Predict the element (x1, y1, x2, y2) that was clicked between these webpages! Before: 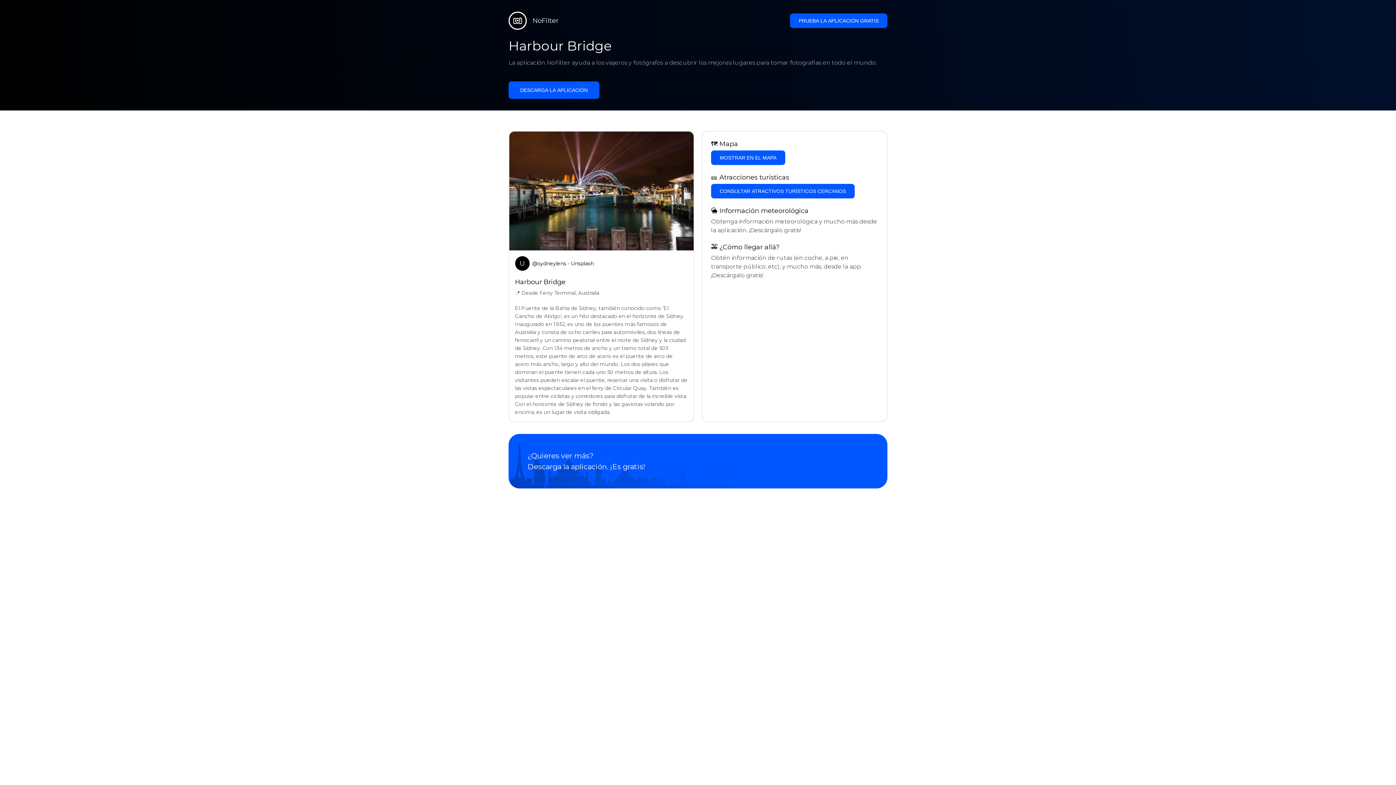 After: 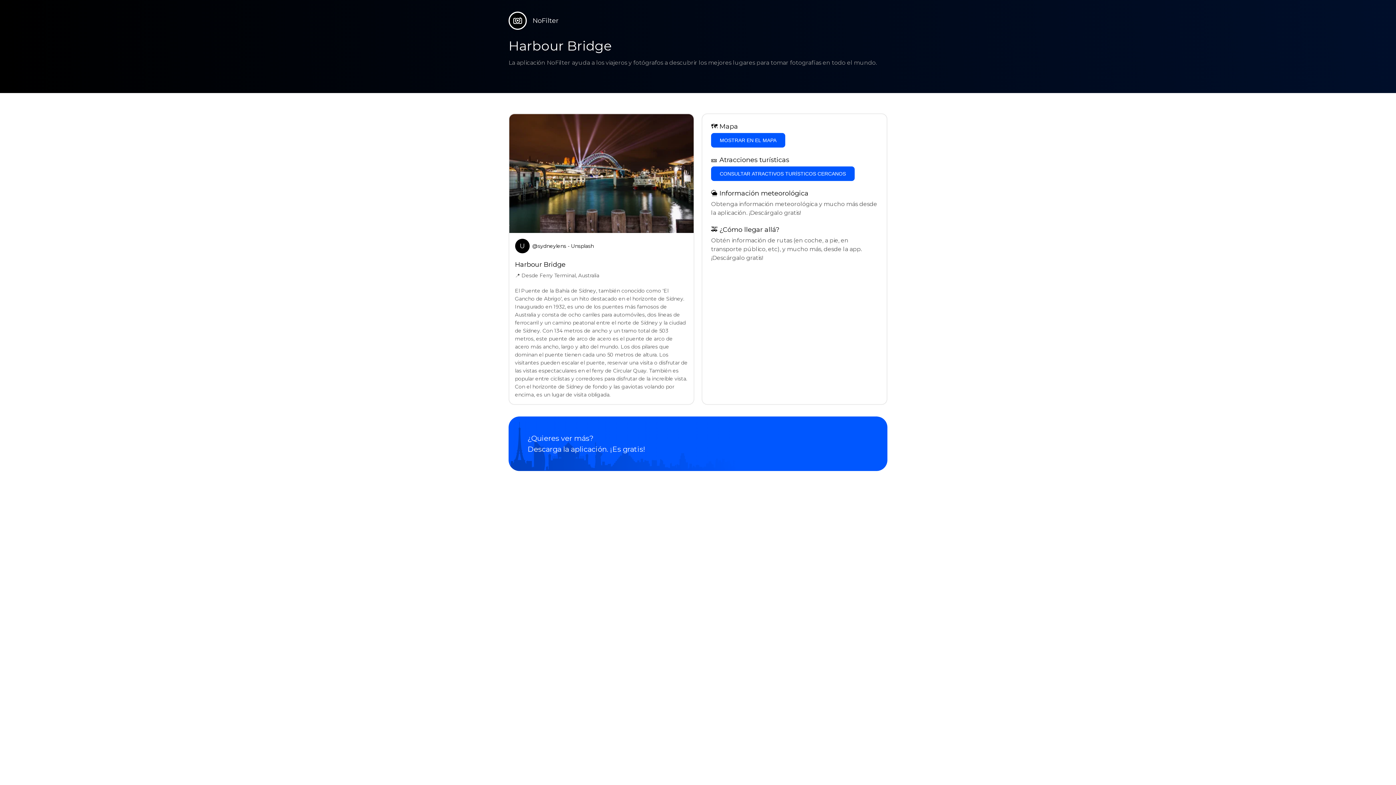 Action: bbox: (790, 13, 887, 28) label: PRUEBA LA APLICACIÓN GRATIS